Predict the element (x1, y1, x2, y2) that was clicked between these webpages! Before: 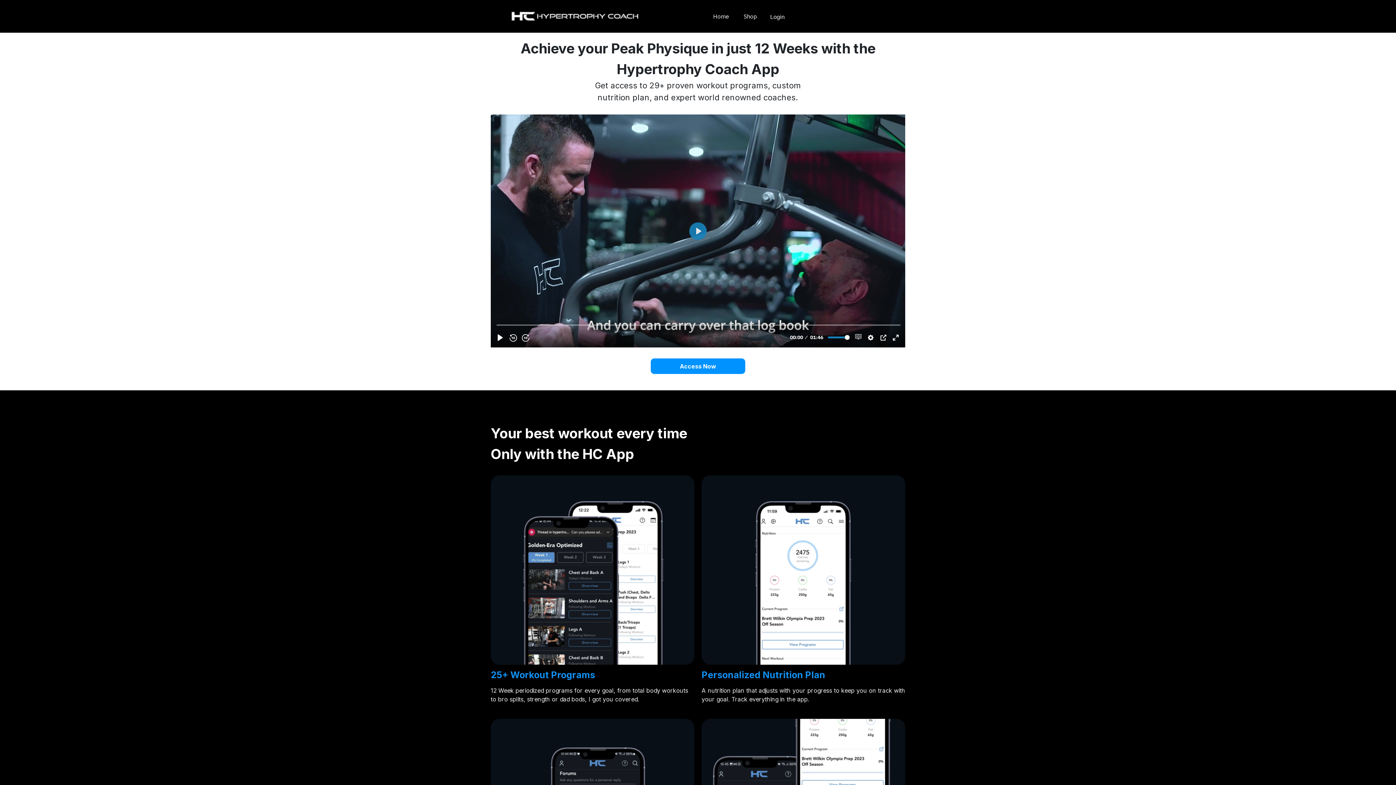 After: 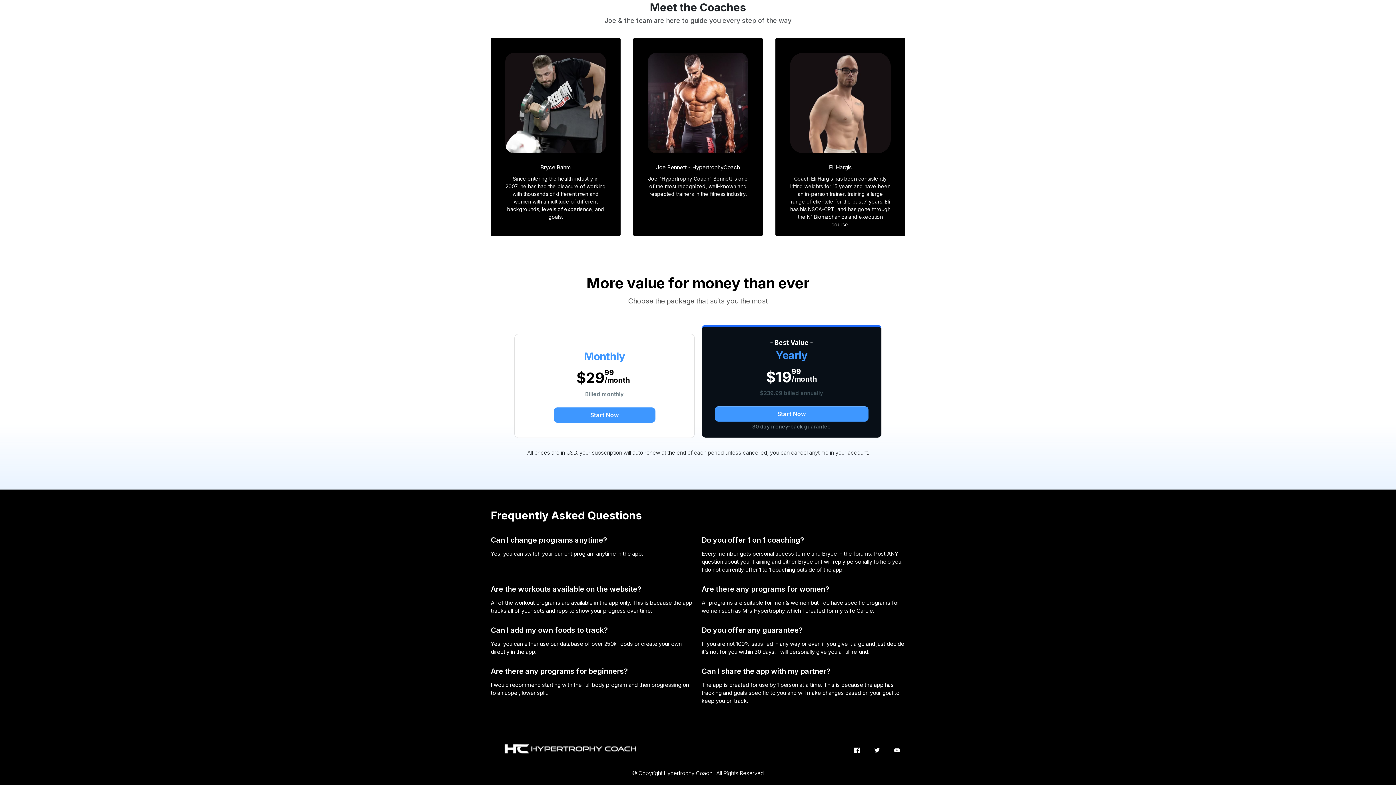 Action: label: Access Now bbox: (650, 358, 745, 374)